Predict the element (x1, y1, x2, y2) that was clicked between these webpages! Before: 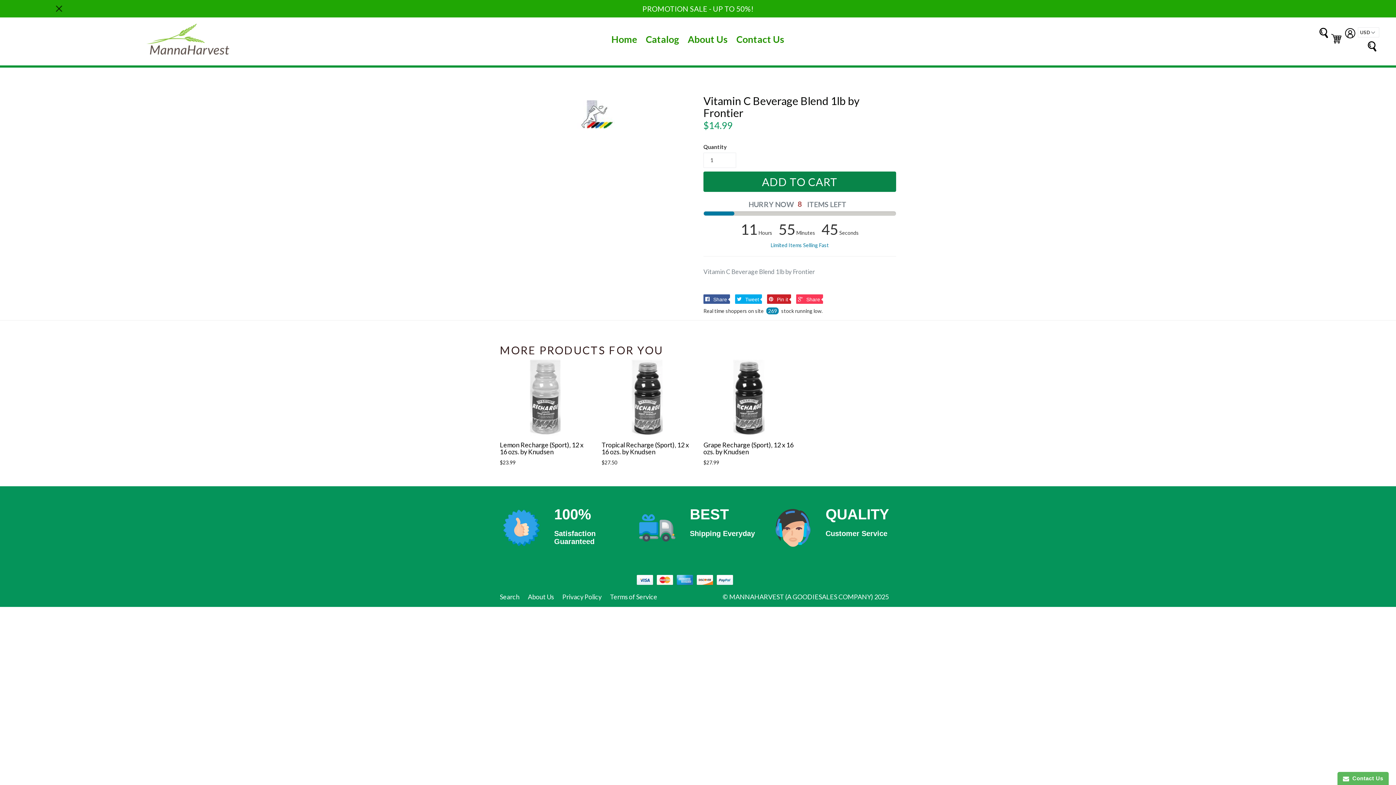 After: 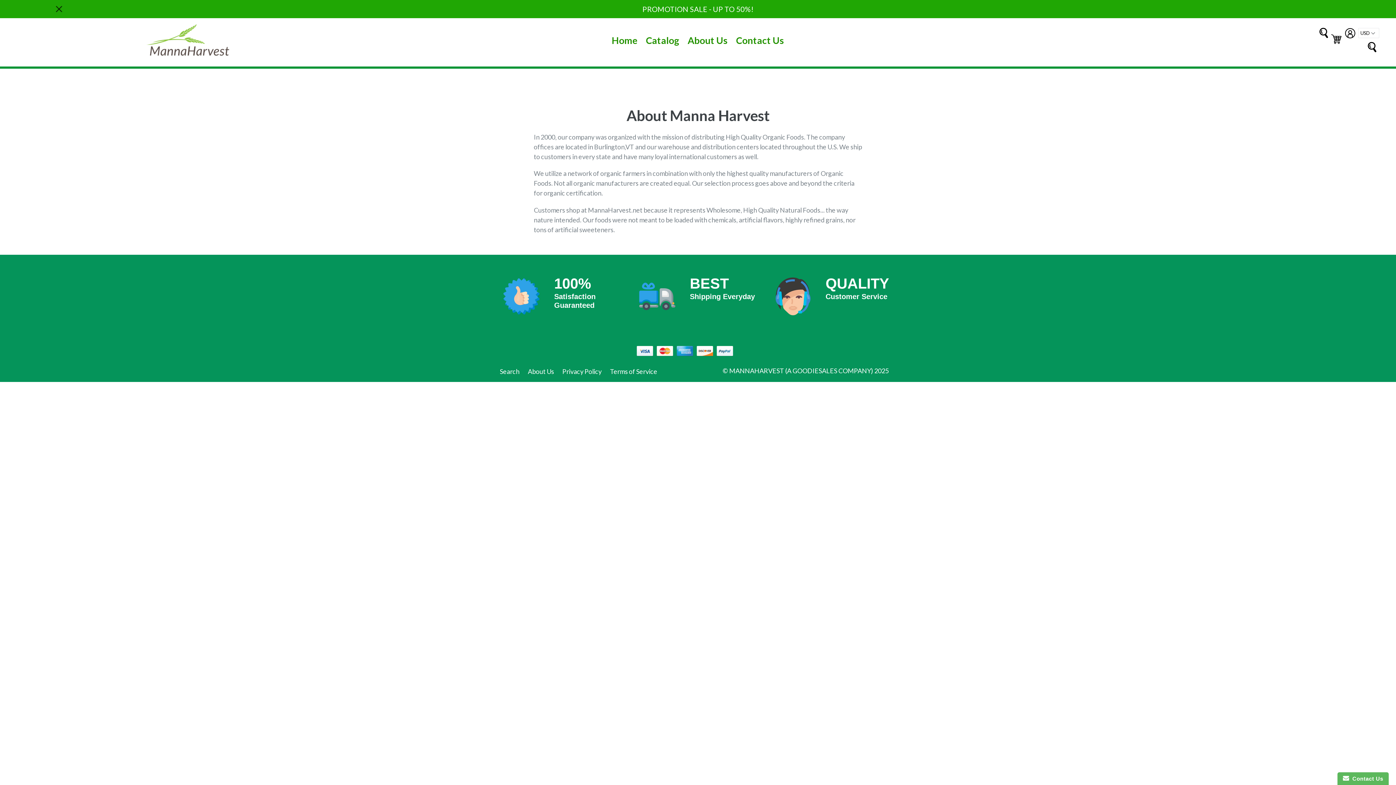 Action: bbox: (528, 593, 554, 601) label: About Us